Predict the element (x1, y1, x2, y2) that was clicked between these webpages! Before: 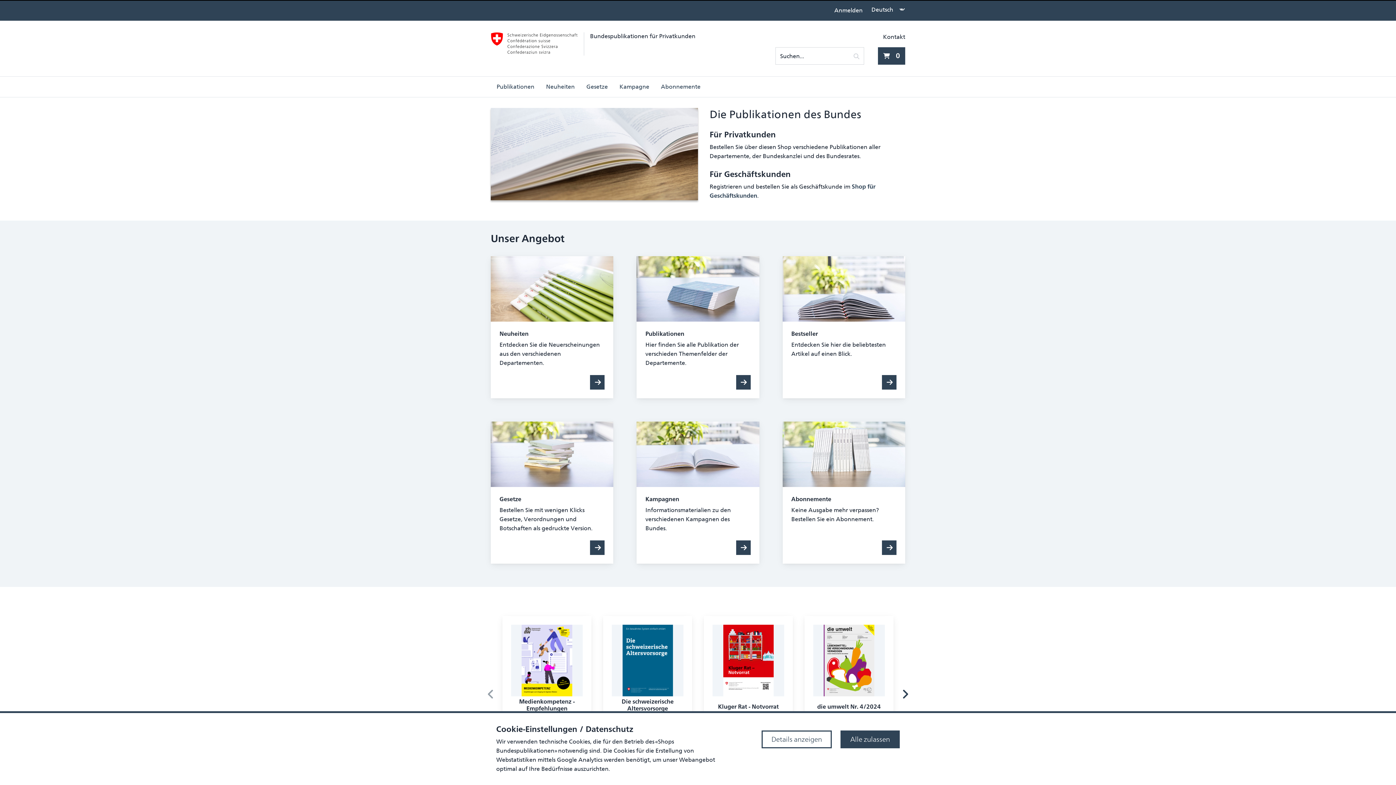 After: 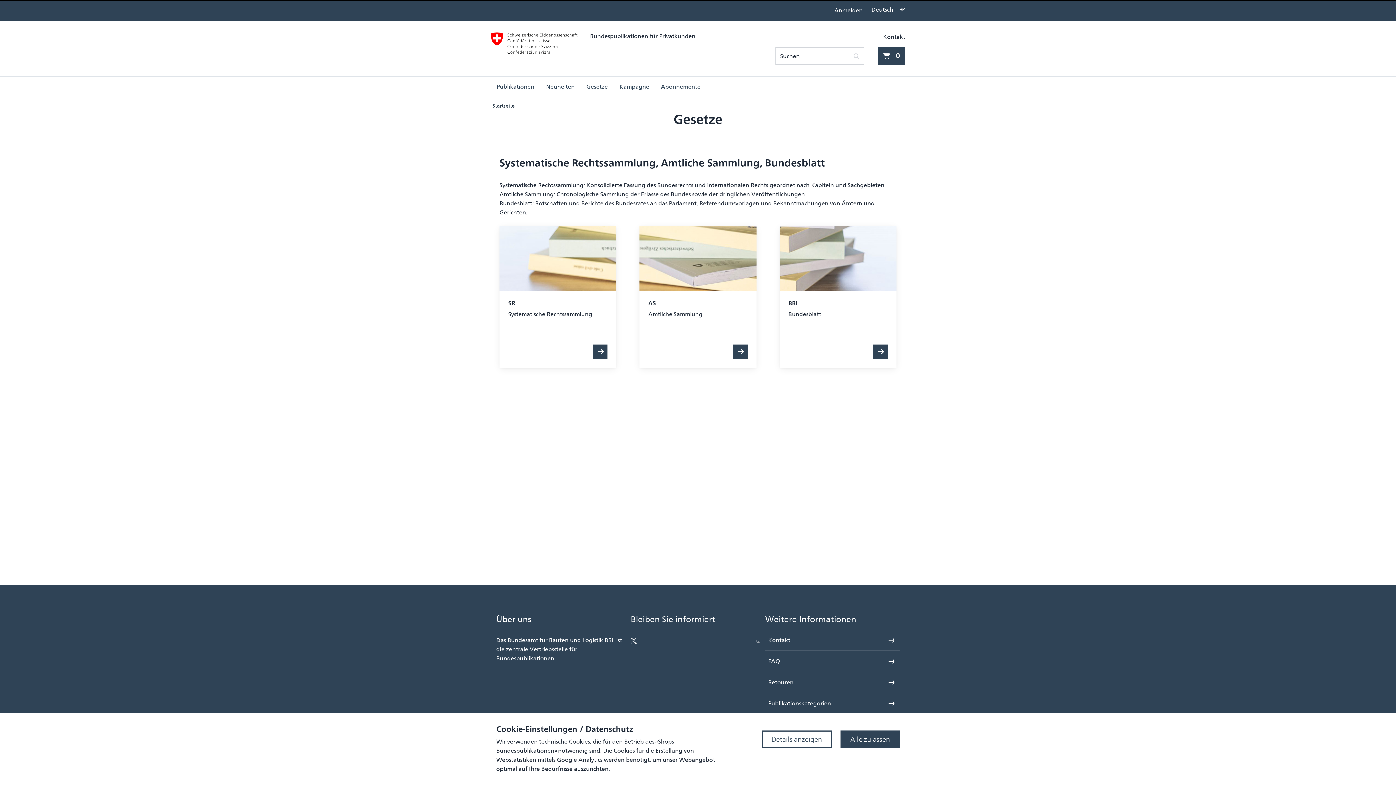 Action: bbox: (590, 540, 604, 555)